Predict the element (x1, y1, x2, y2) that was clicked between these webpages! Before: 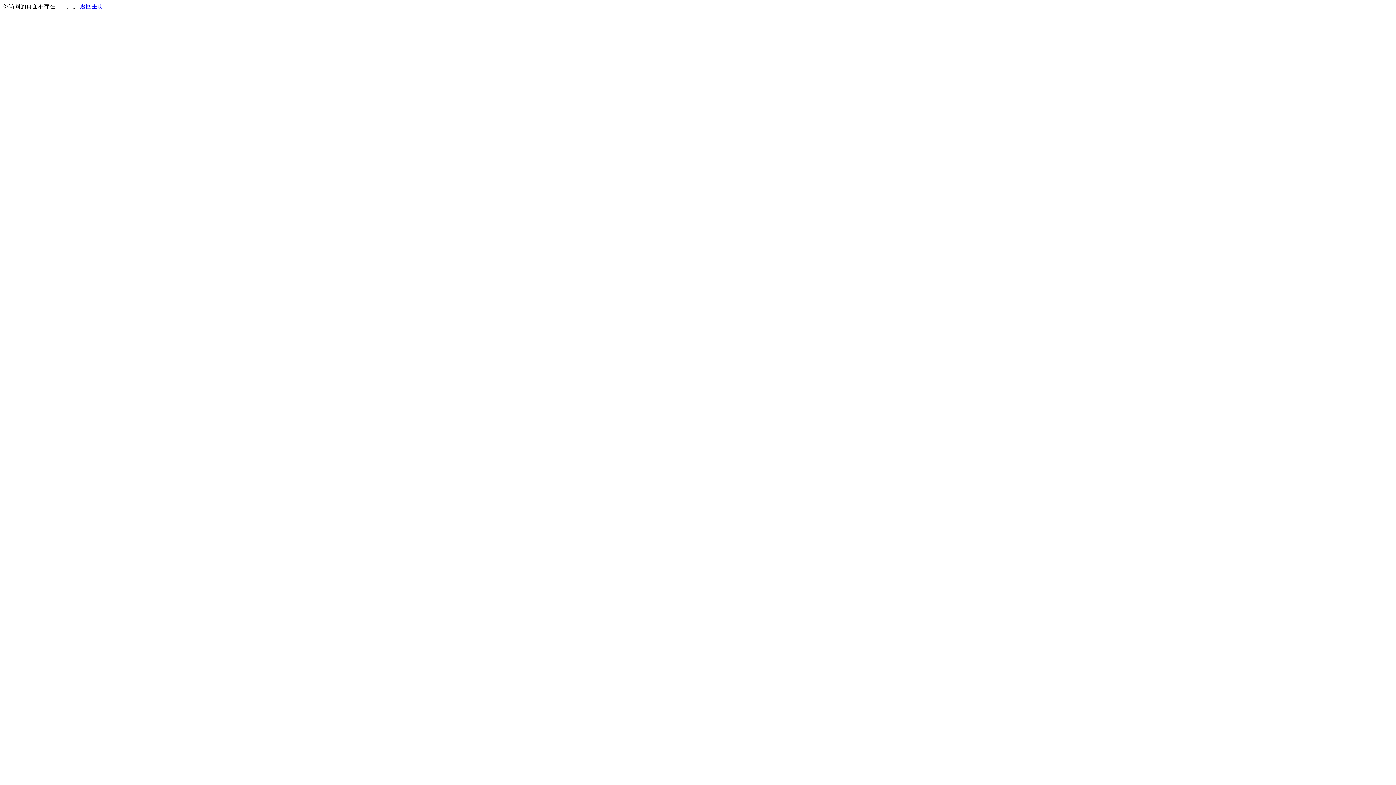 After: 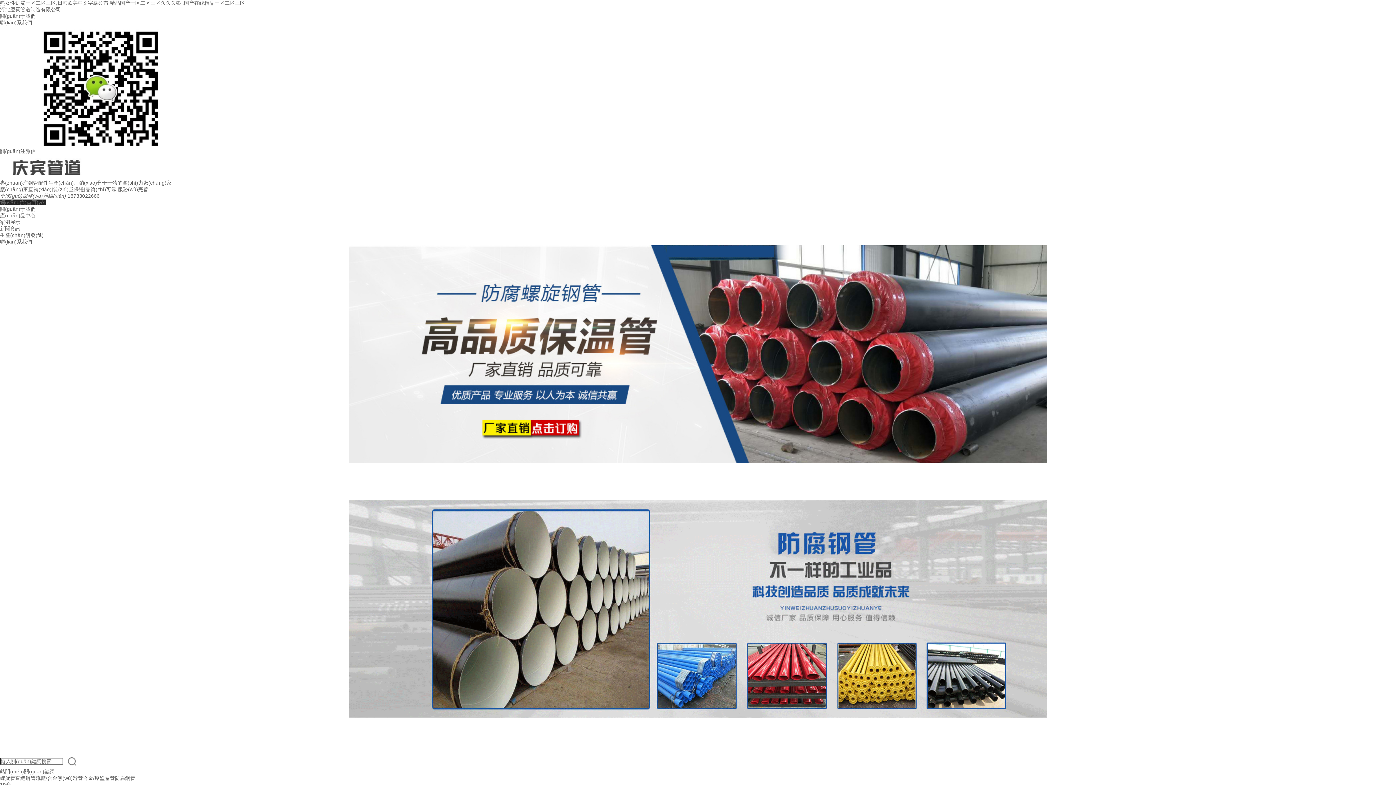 Action: label: 返回主页 bbox: (80, 3, 103, 9)